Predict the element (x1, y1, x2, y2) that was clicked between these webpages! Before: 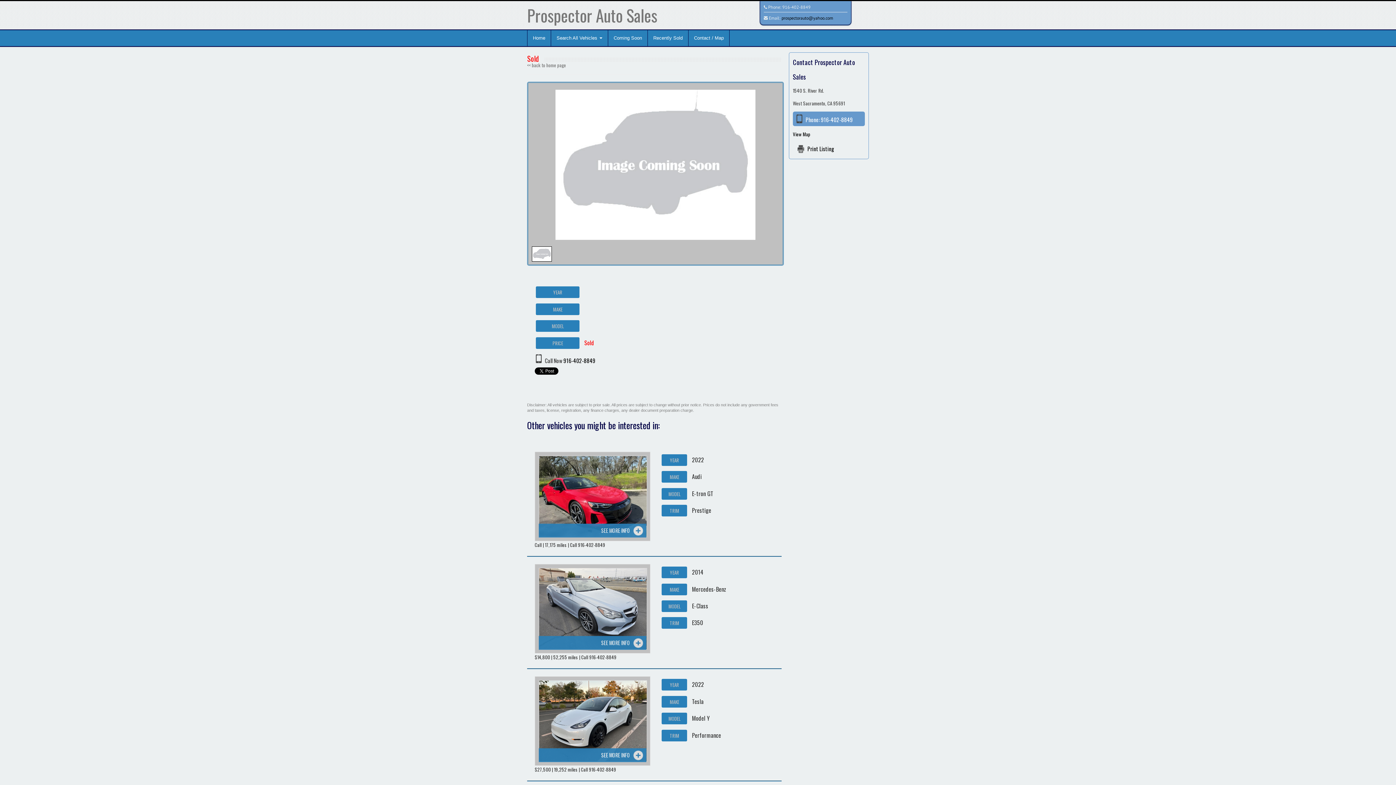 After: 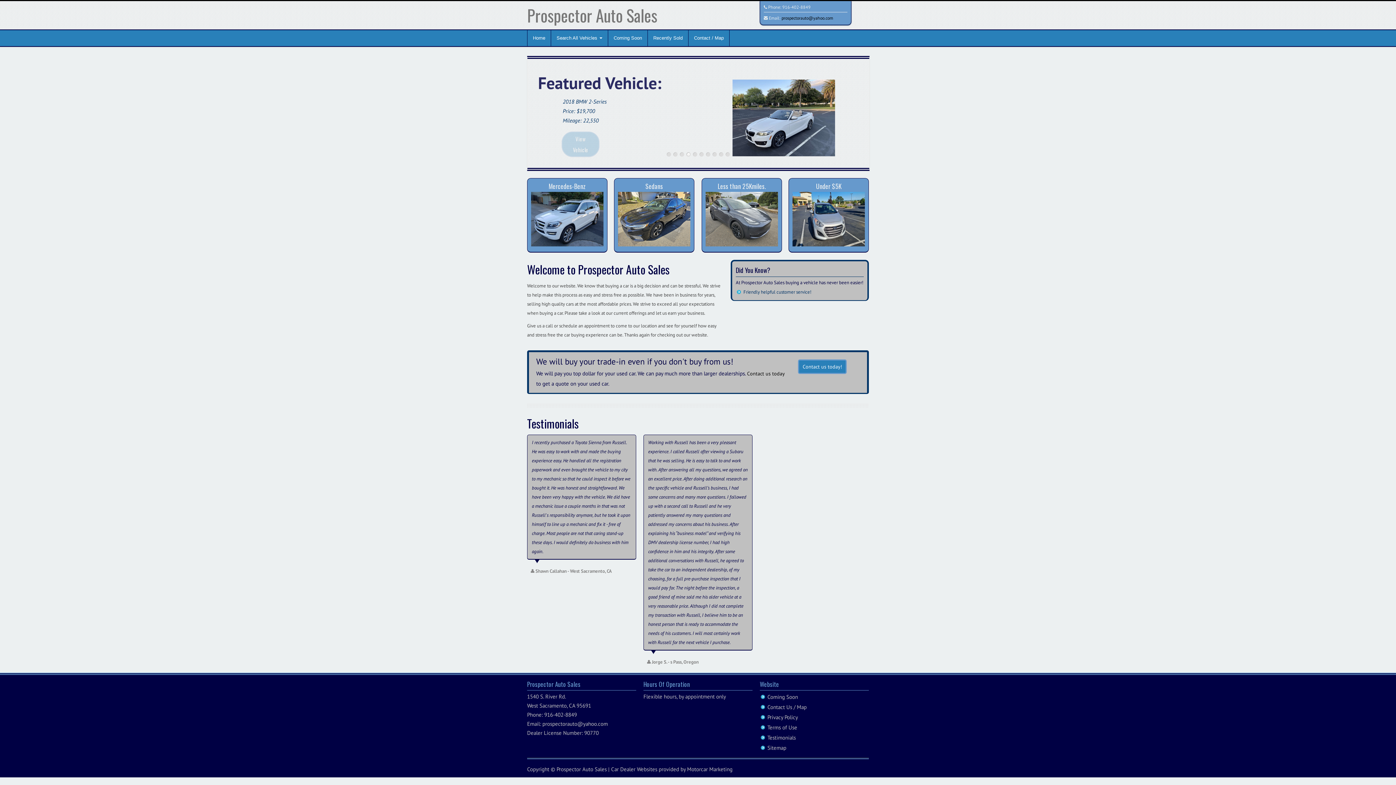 Action: bbox: (527, 30, 550, 46) label: Home